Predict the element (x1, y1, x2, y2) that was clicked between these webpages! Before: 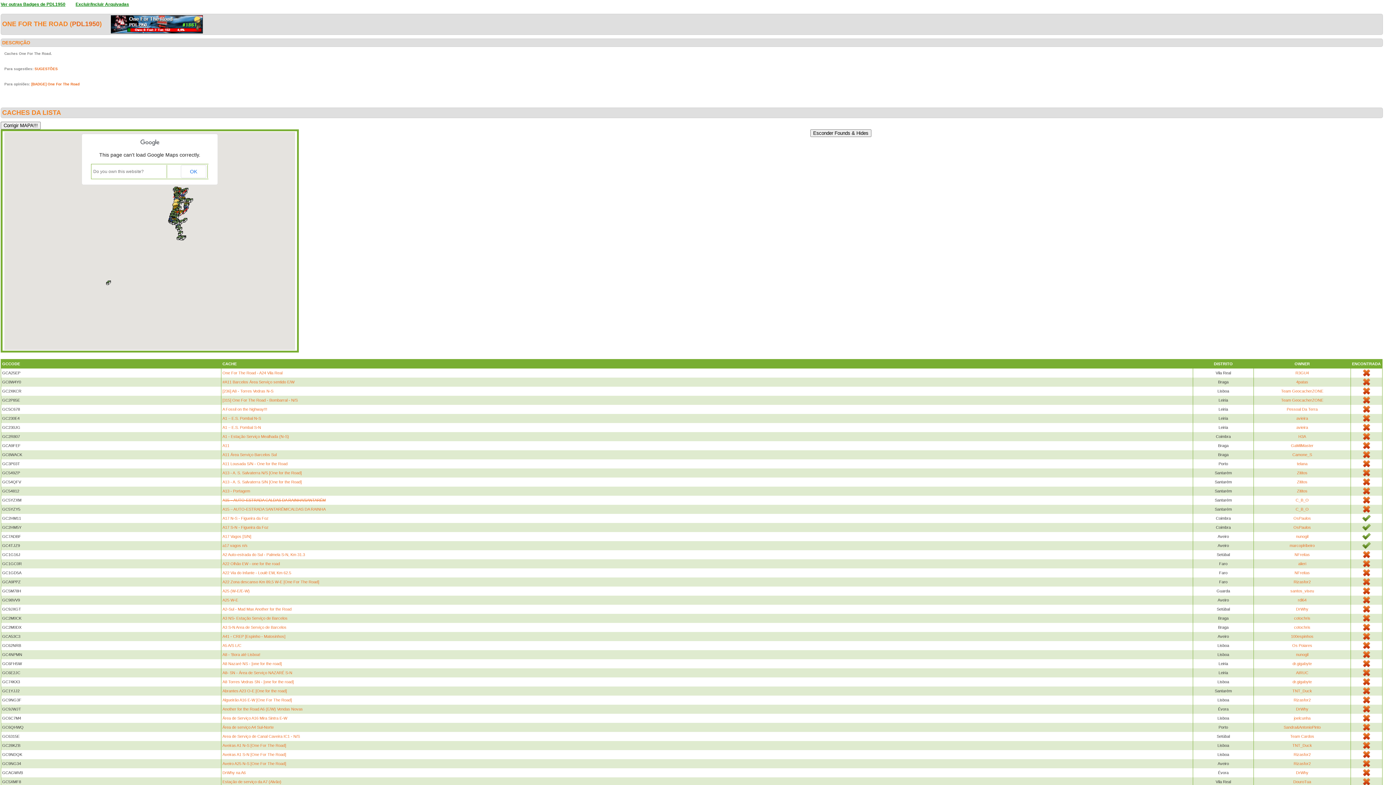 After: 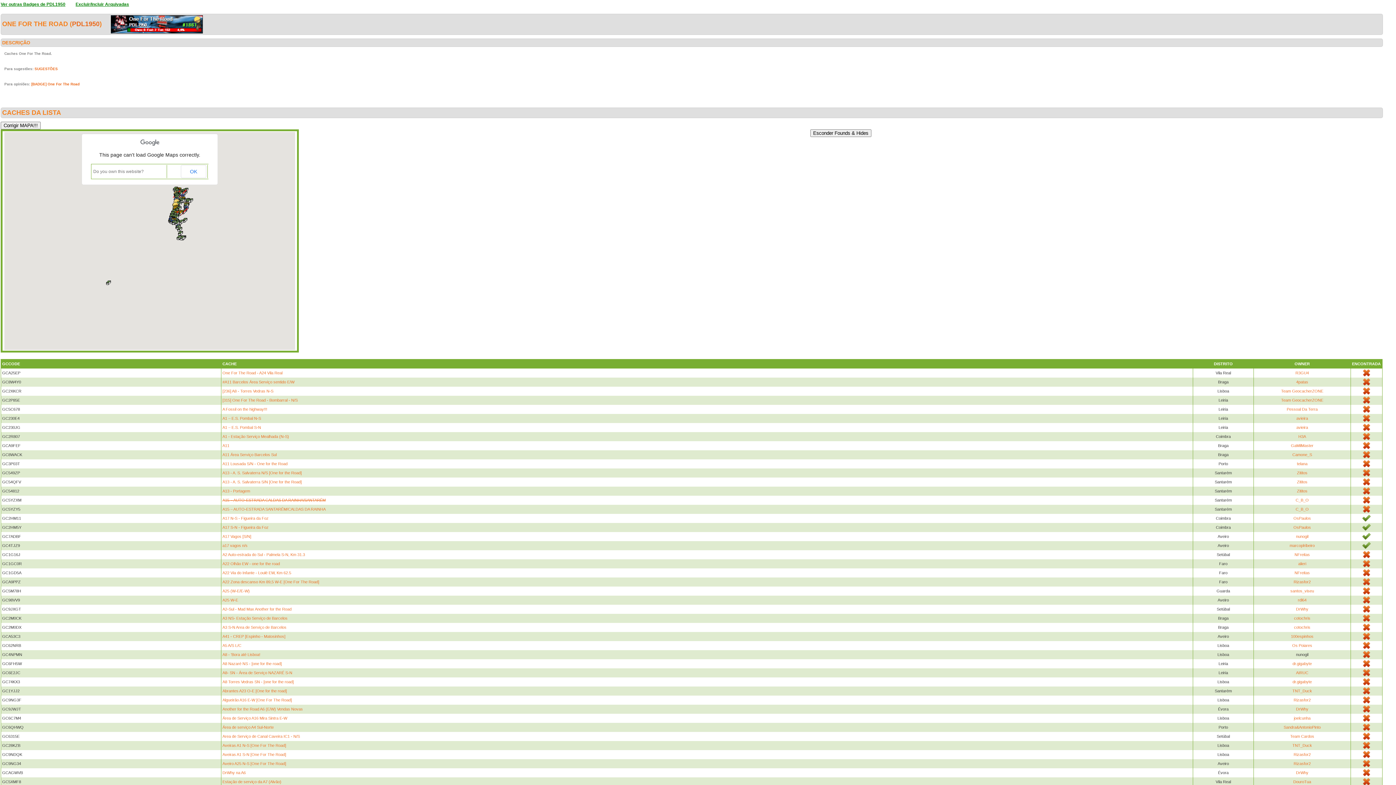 Action: label: nunogil bbox: (1296, 652, 1308, 657)